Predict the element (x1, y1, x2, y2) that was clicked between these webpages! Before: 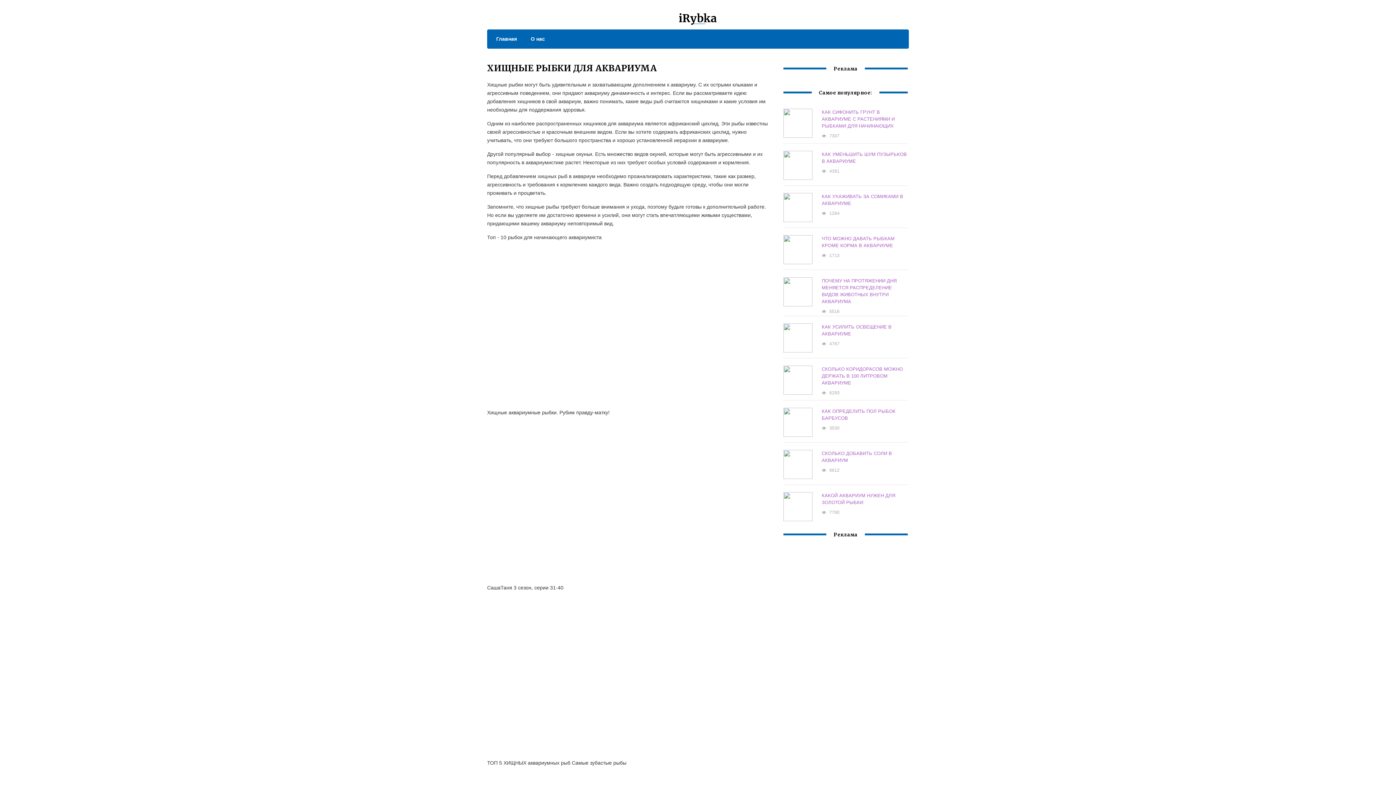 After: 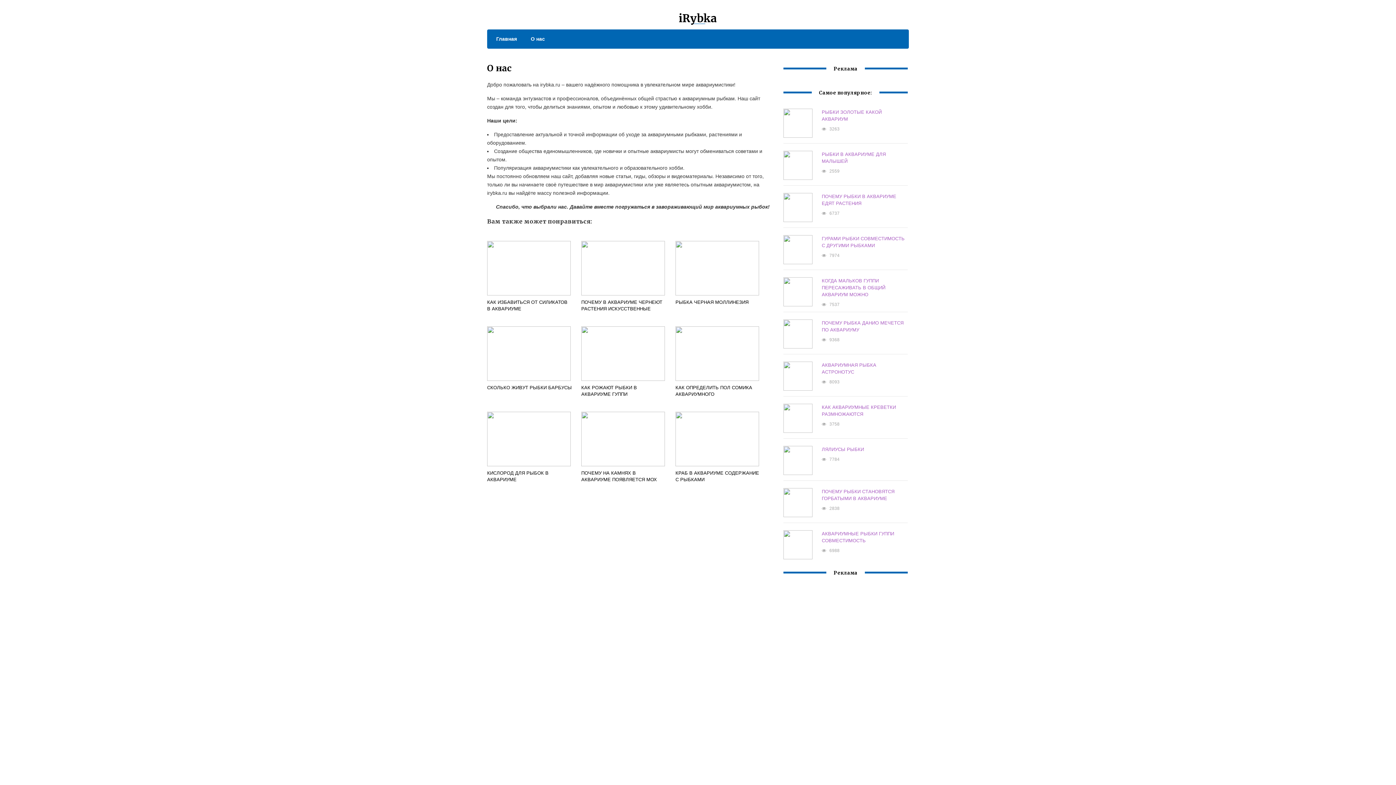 Action: bbox: (523, 34, 545, 43) label: О нас